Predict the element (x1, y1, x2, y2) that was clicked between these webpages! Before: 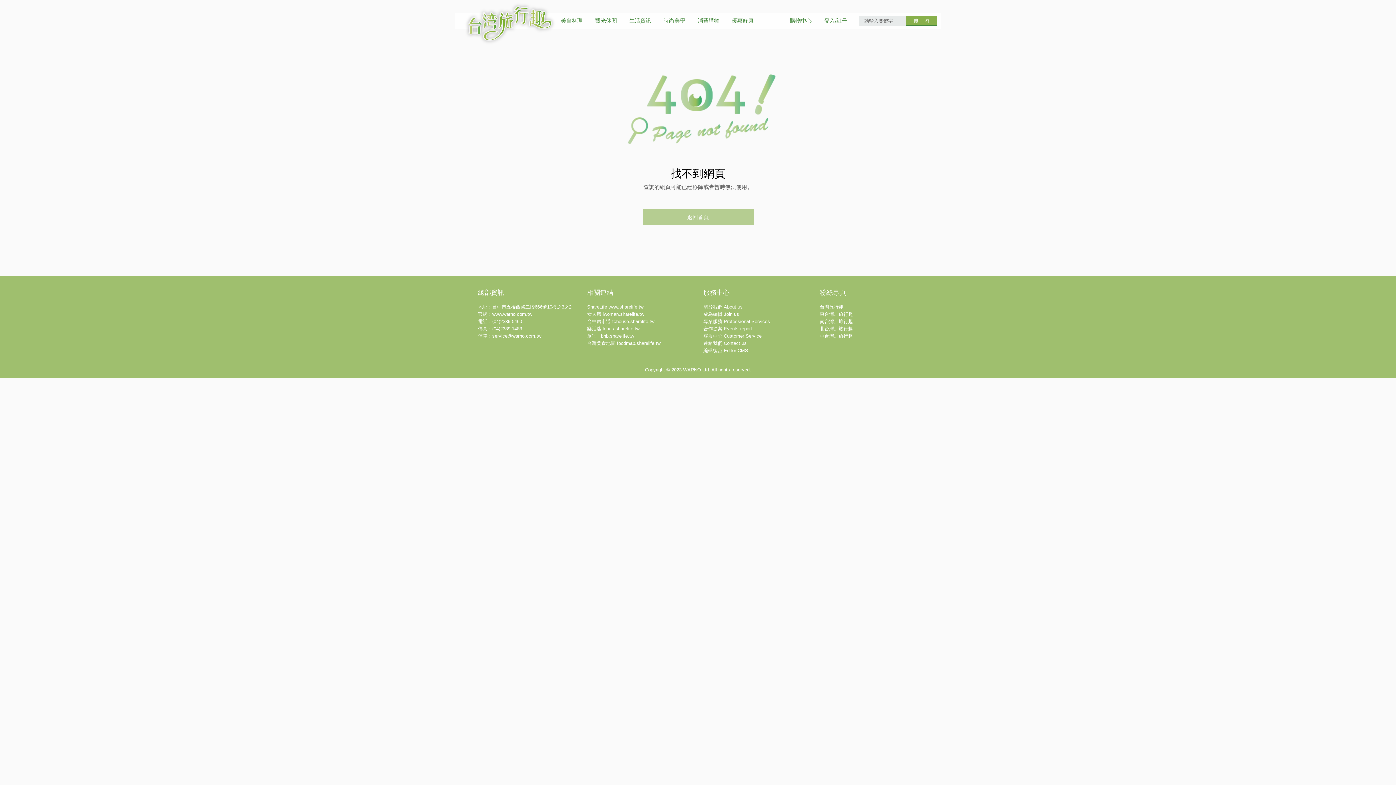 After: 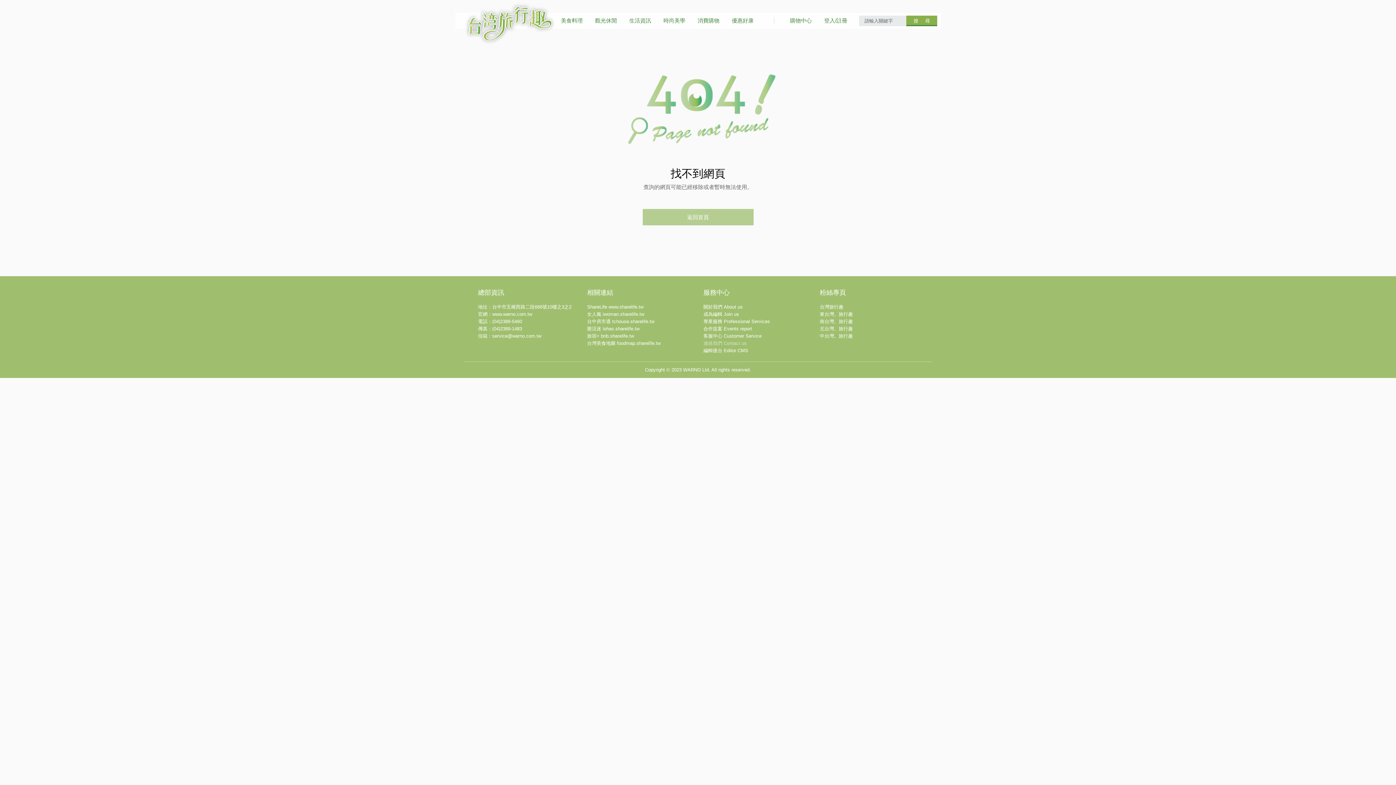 Action: bbox: (703, 340, 746, 346) label: 連絡我們 Contact us